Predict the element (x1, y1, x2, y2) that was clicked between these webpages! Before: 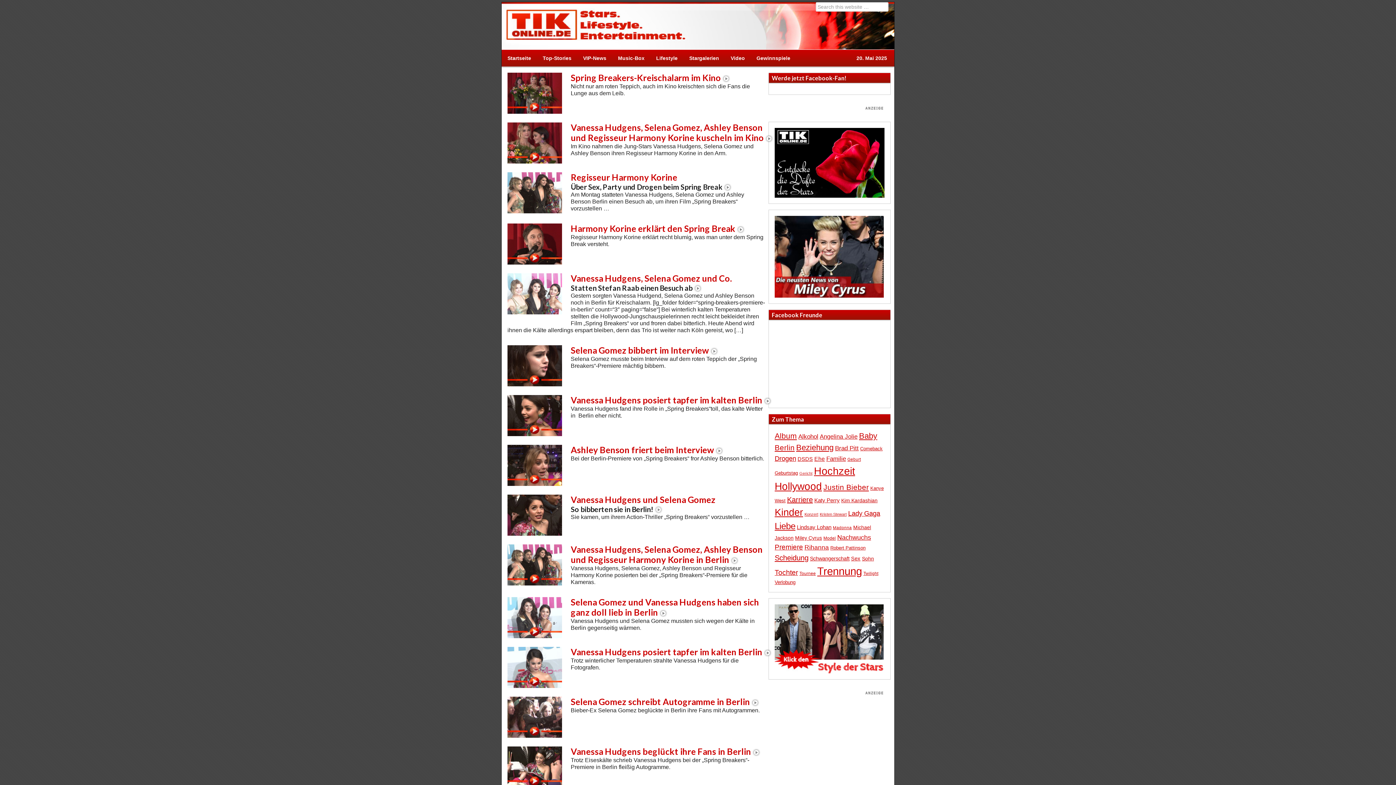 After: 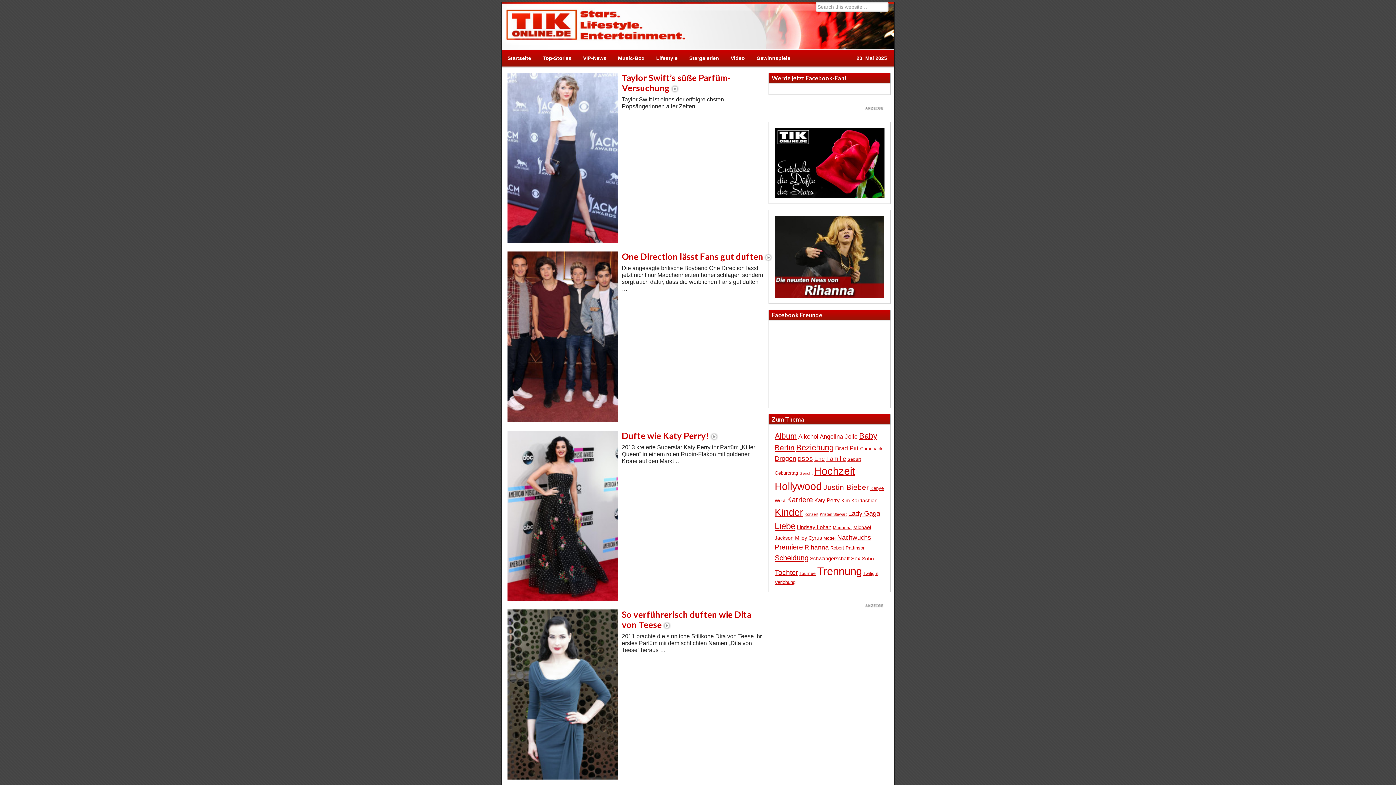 Action: bbox: (774, 192, 884, 198)